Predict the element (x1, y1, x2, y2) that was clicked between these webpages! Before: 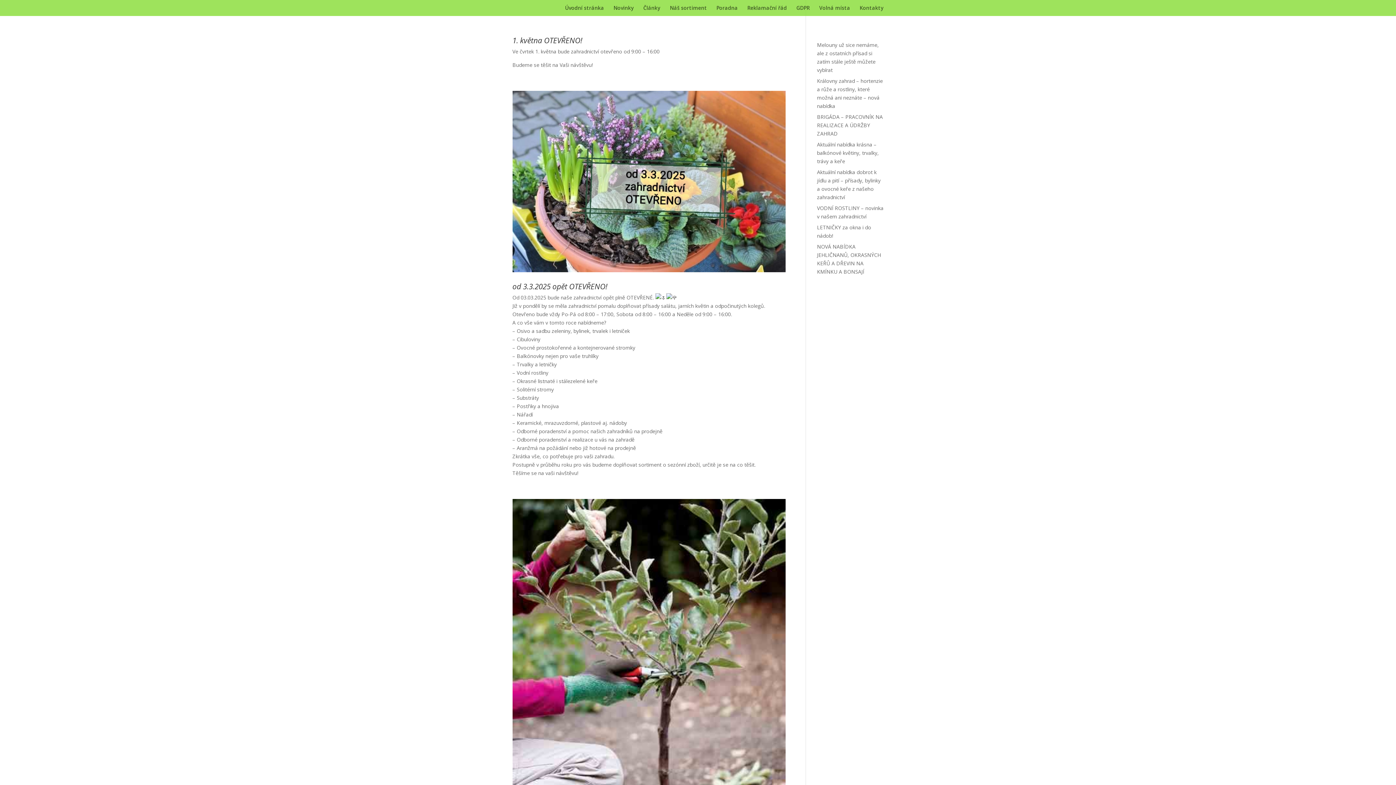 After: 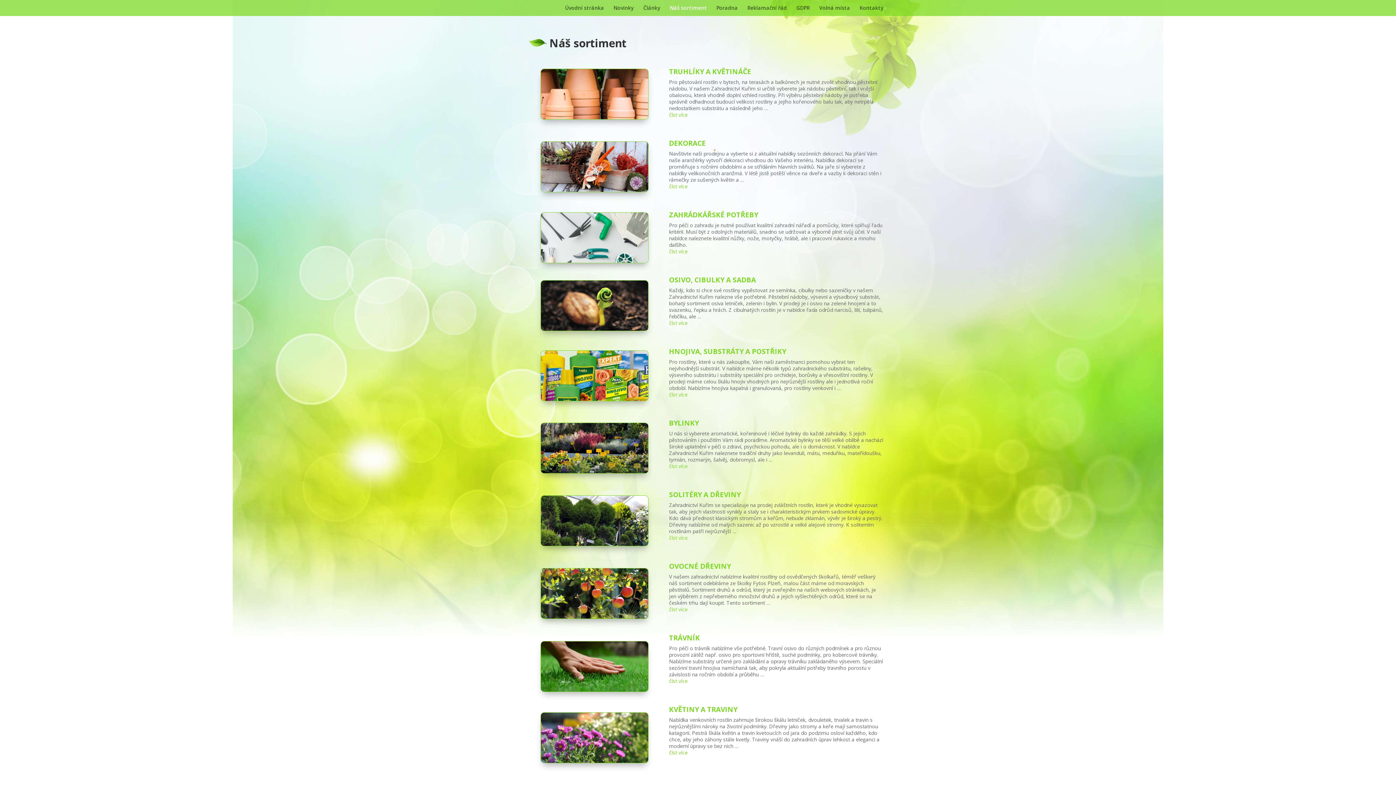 Action: bbox: (670, 5, 707, 16) label: Náš sortiment